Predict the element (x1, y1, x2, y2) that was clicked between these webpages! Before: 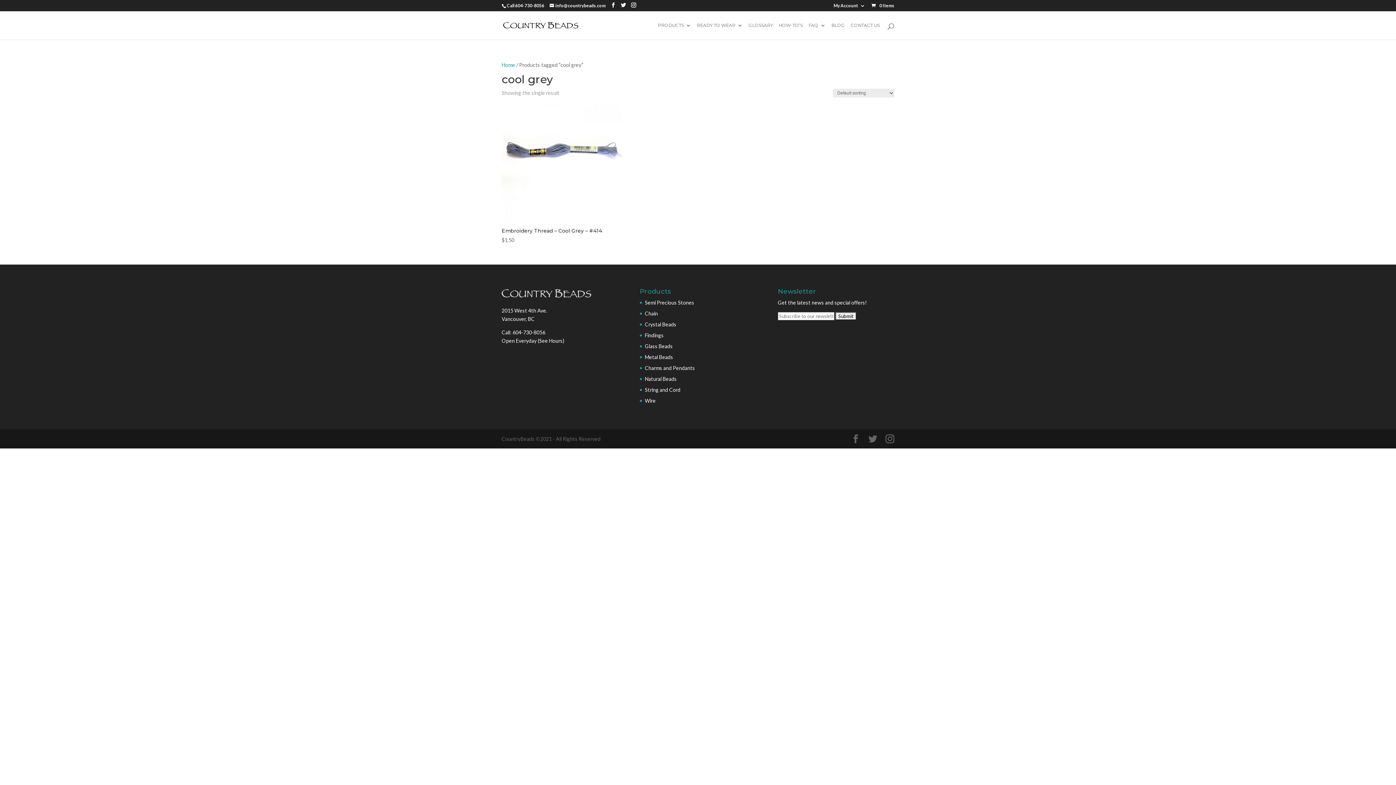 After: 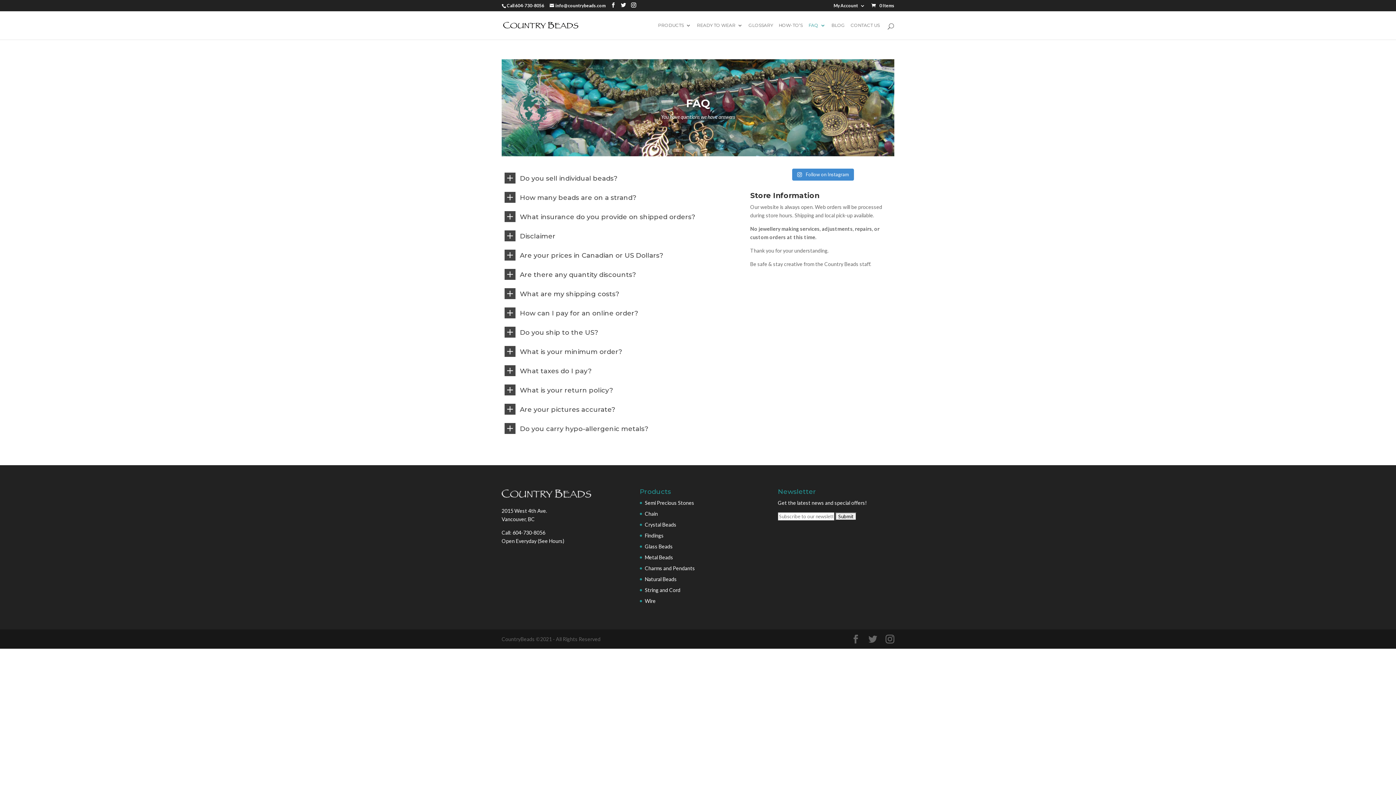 Action: label: FAQ bbox: (808, 23, 825, 39)